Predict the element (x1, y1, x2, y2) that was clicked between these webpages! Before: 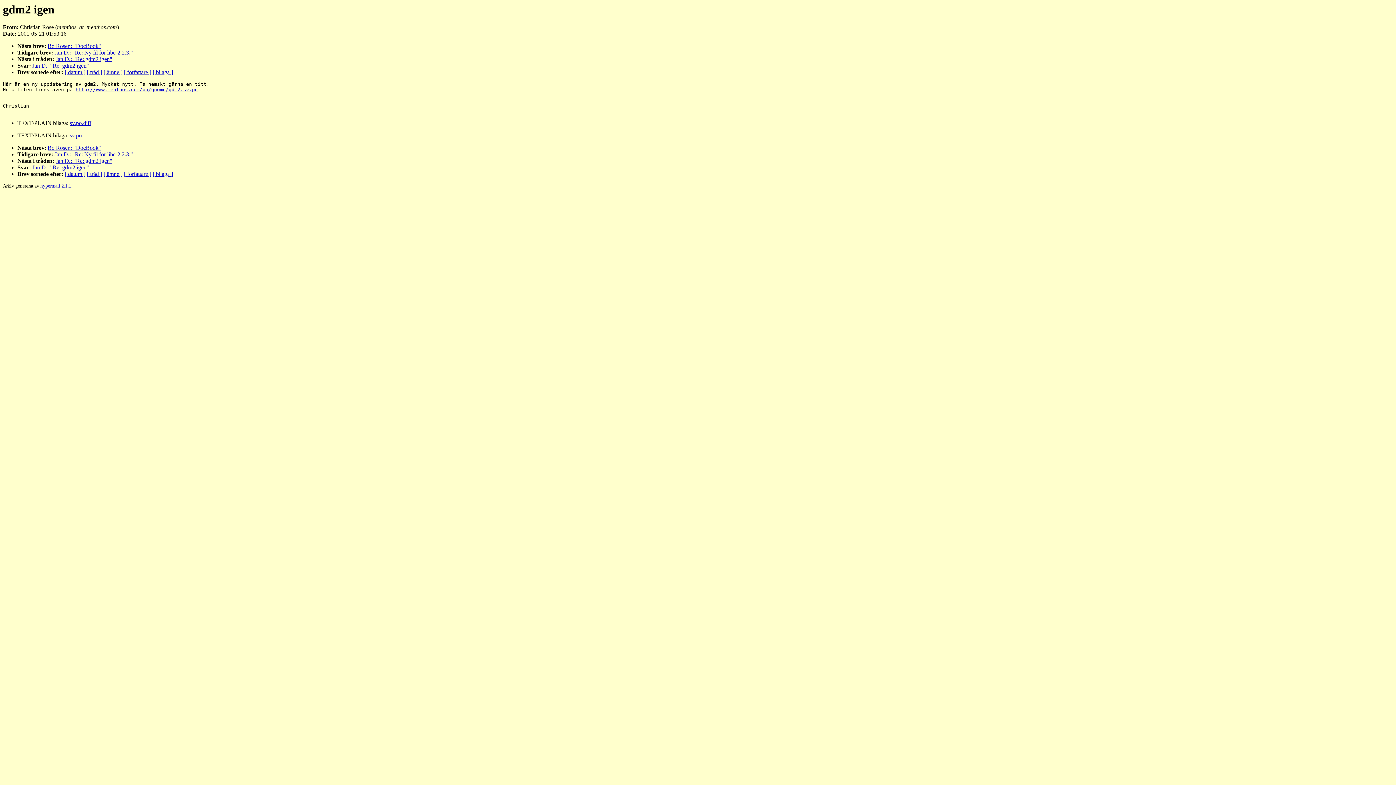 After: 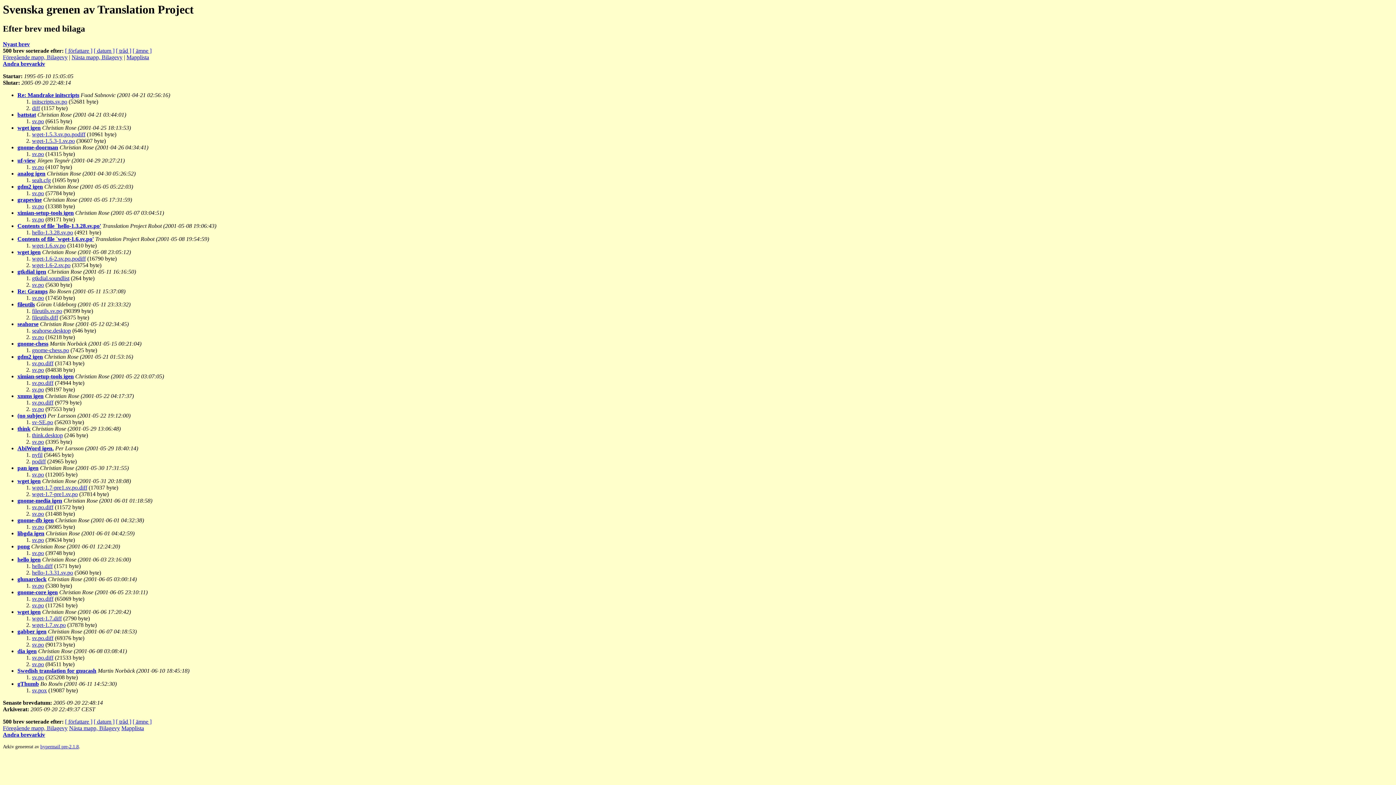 Action: bbox: (152, 69, 173, 75) label: [ bilaga ]